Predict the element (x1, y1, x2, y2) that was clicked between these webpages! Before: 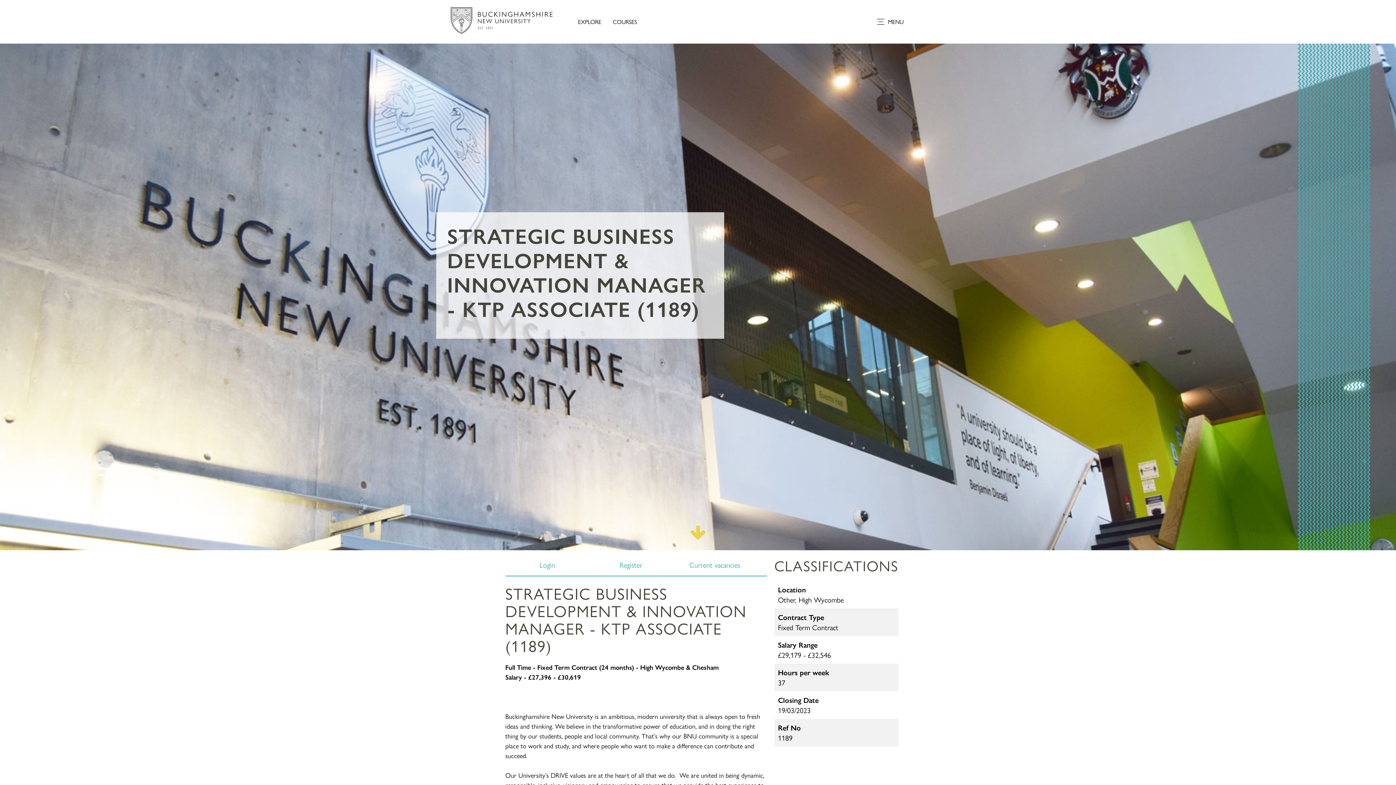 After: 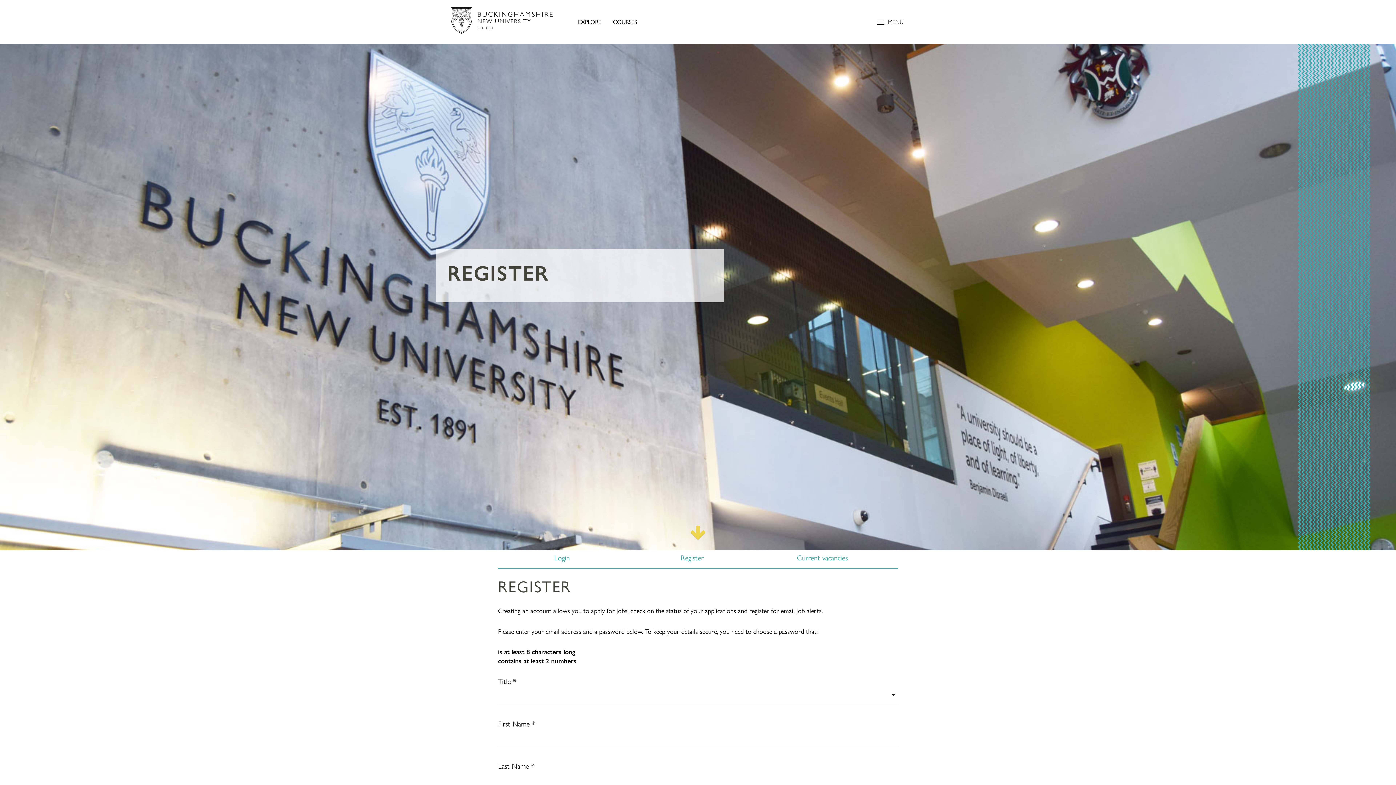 Action: label: Register bbox: (589, 560, 673, 570)